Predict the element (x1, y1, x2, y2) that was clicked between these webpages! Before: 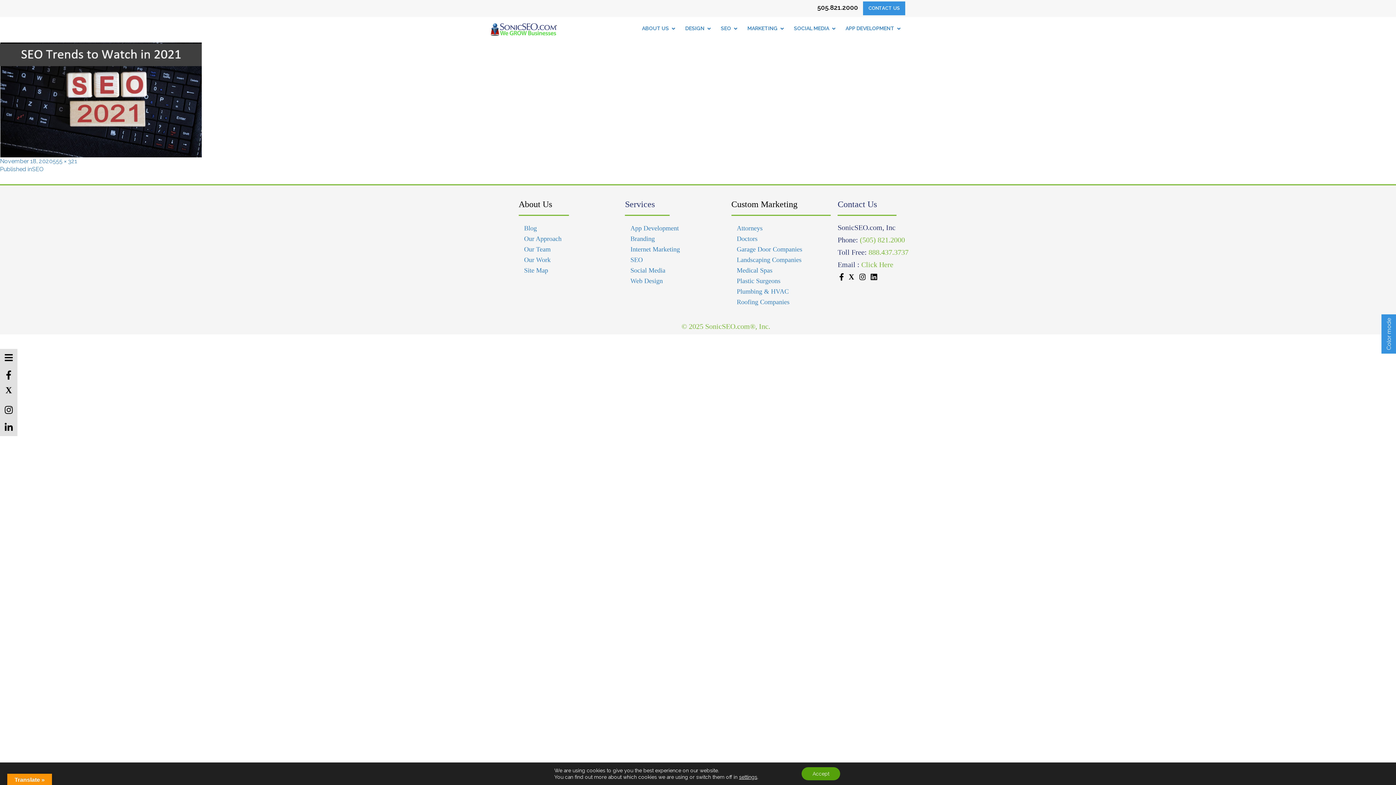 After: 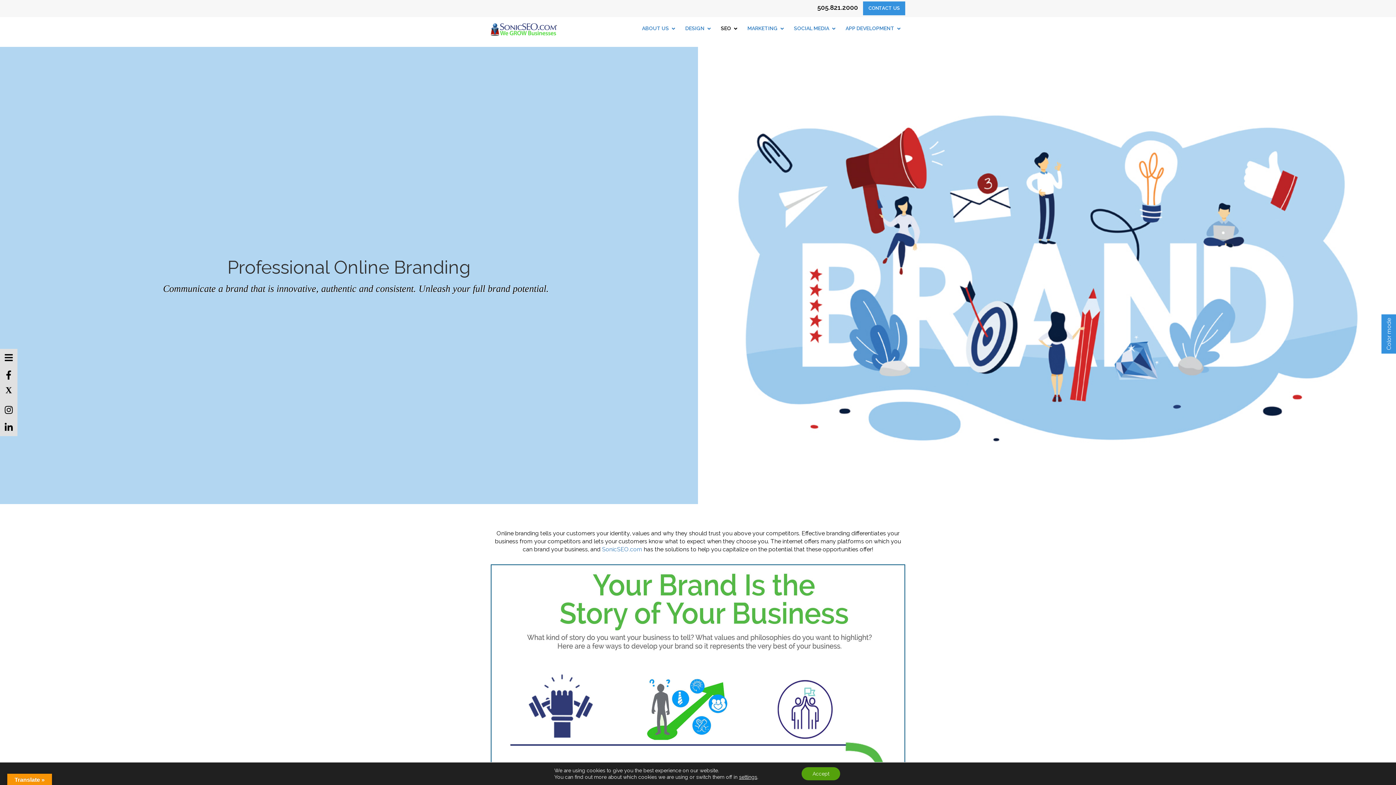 Action: label: Branding bbox: (625, 233, 720, 244)